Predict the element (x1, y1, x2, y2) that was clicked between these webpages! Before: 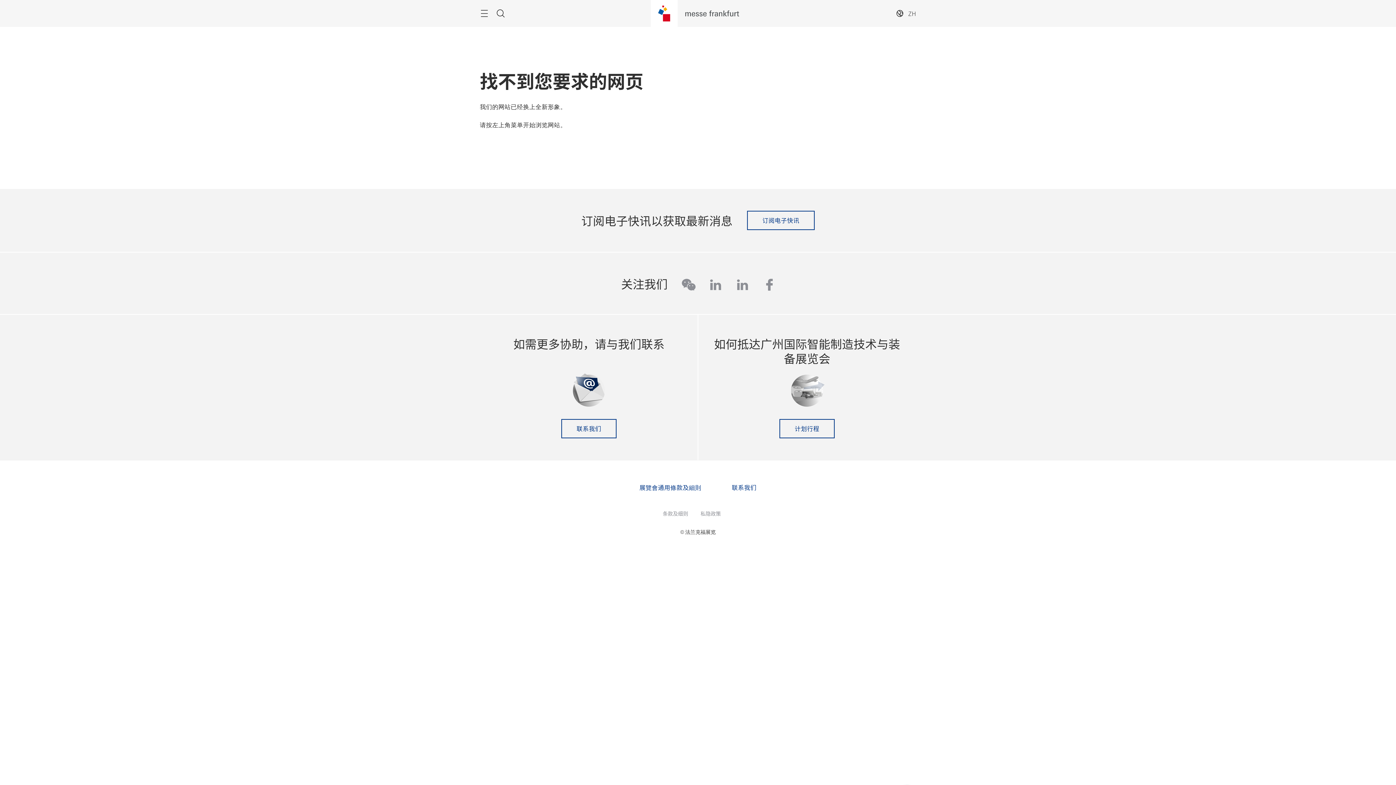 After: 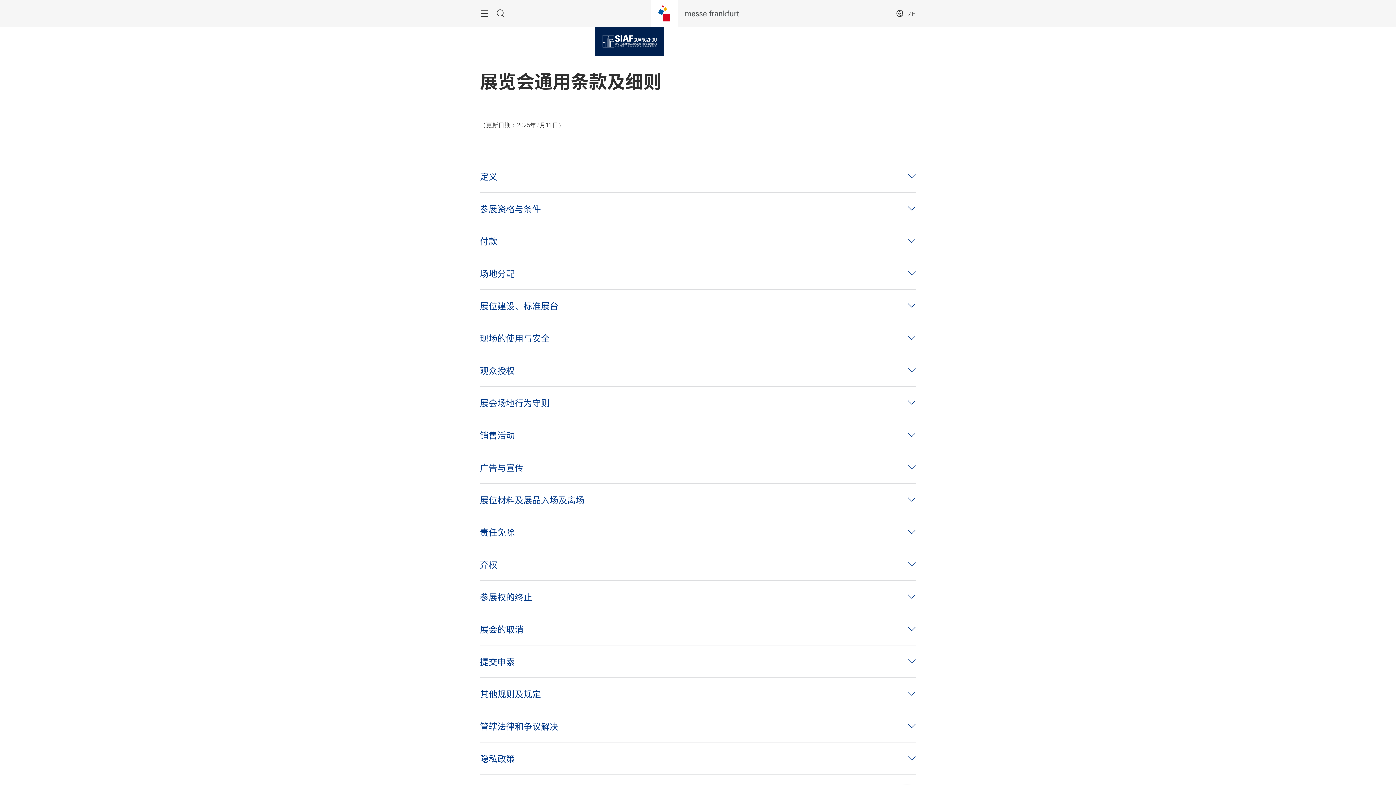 Action: label: 展覽會通用條款及細則 bbox: (639, 483, 701, 492)